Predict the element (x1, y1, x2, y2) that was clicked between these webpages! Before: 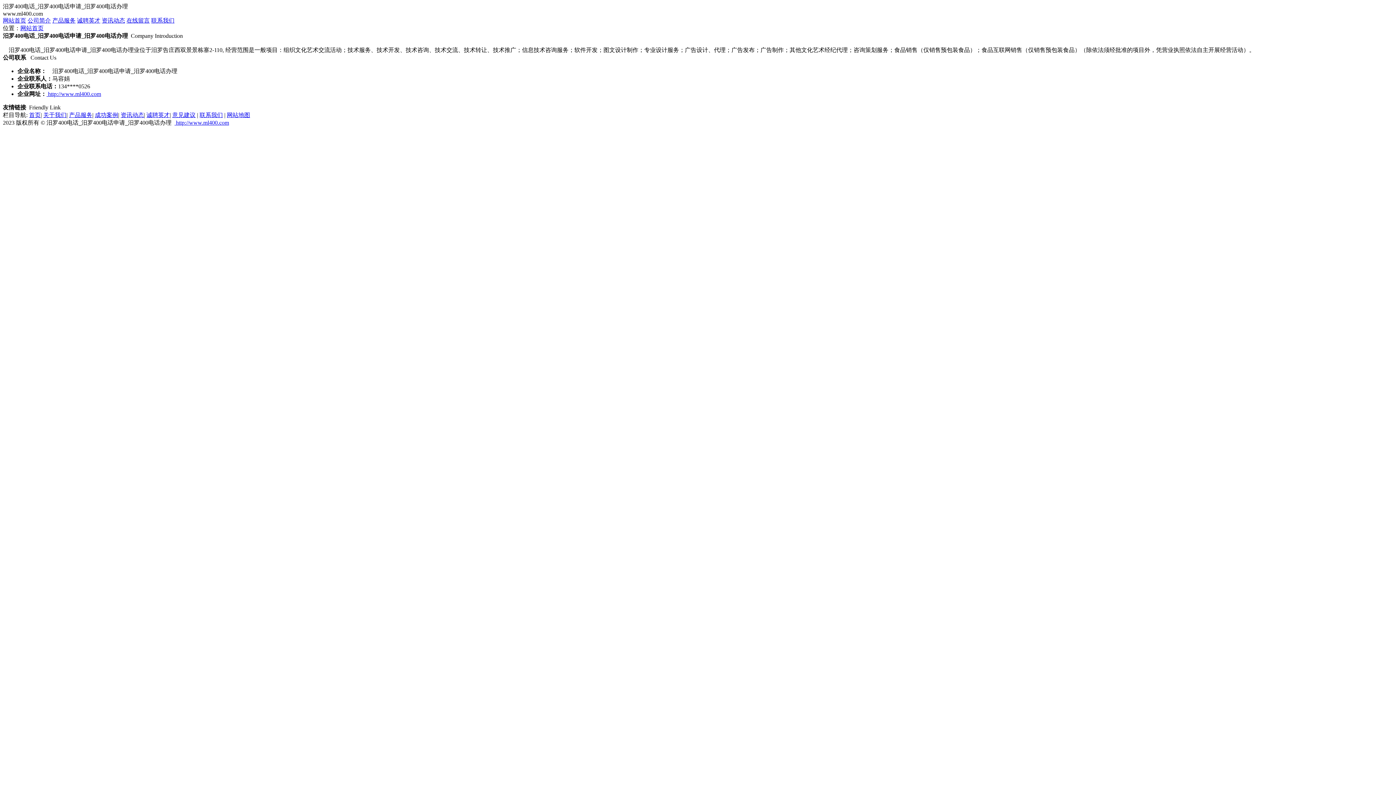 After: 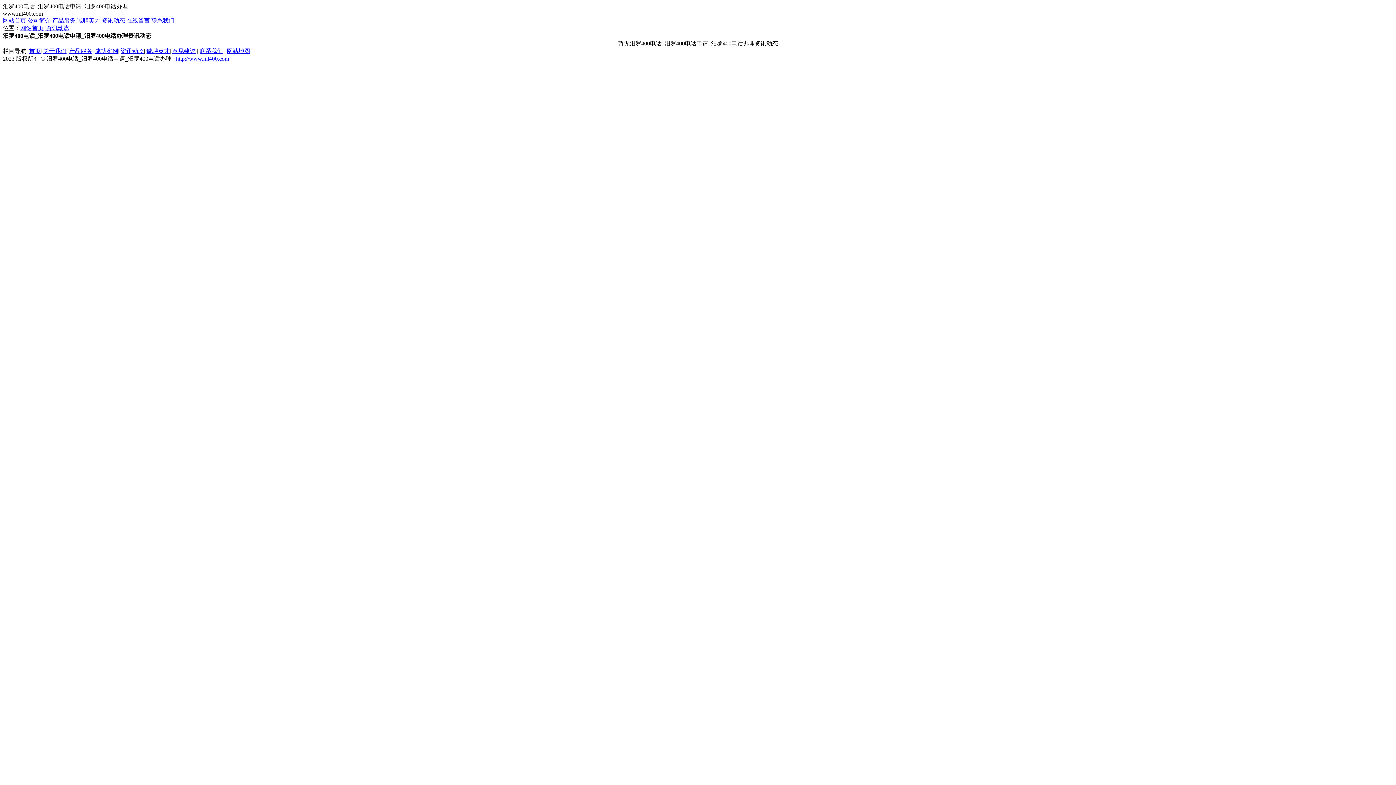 Action: label: 资讯动态 bbox: (101, 17, 125, 23)